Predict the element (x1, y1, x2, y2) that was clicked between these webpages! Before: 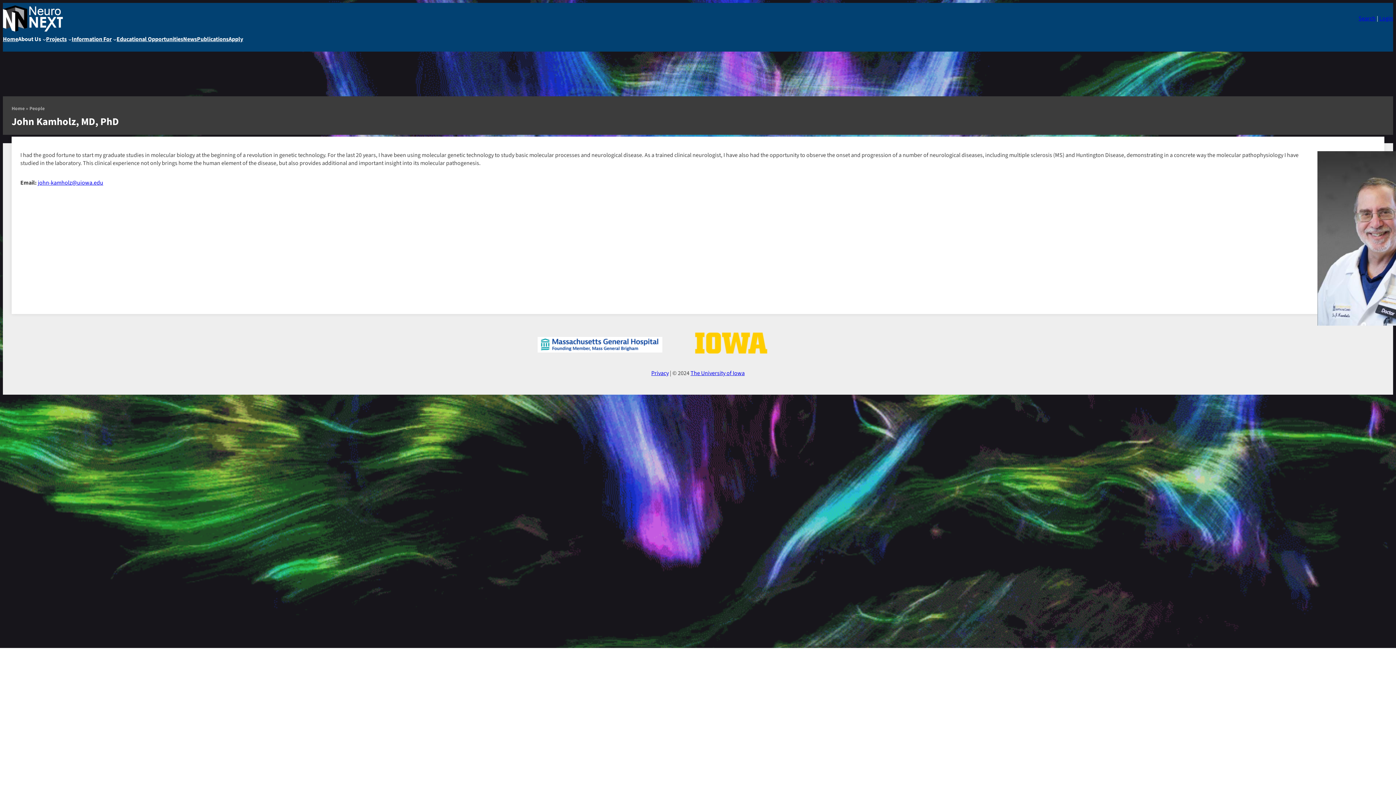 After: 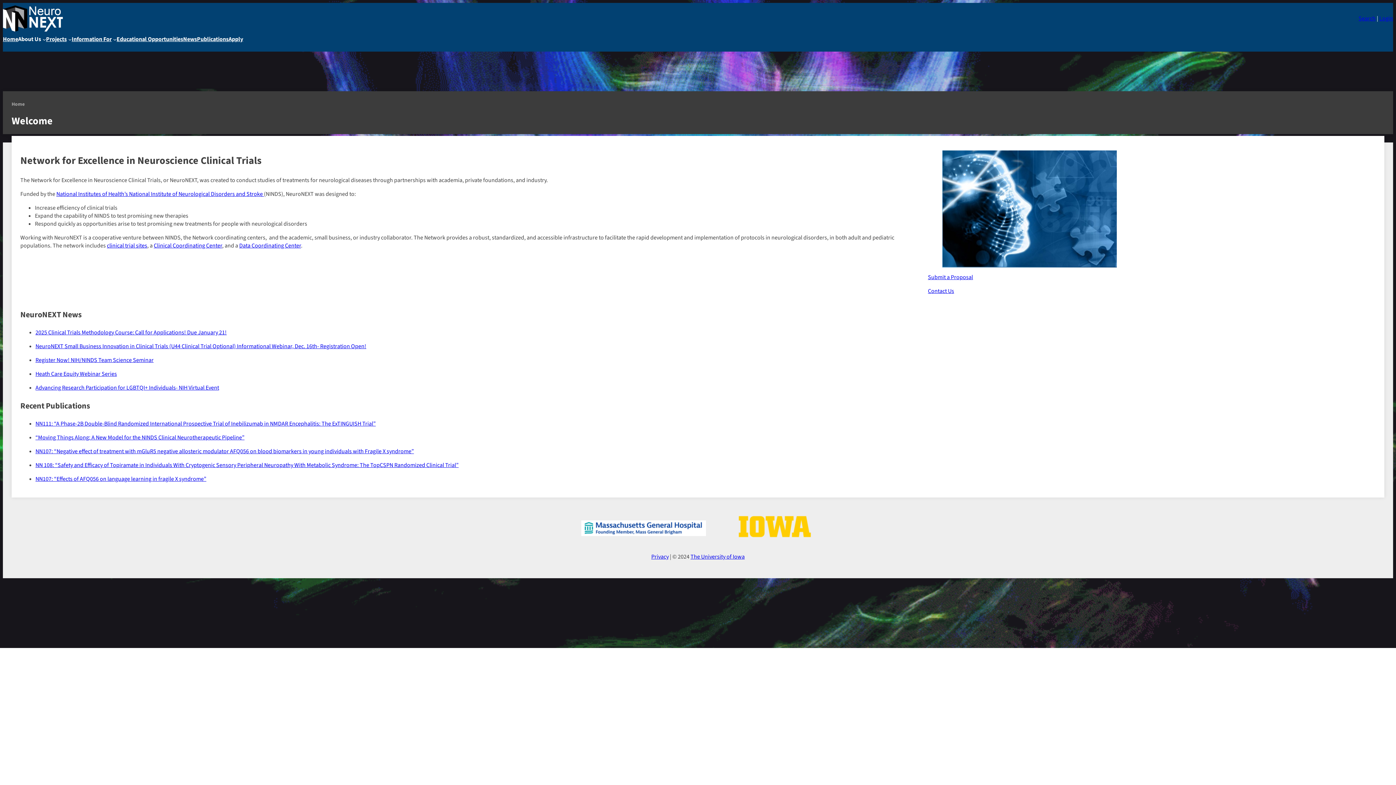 Action: bbox: (2, 5, 62, 31)